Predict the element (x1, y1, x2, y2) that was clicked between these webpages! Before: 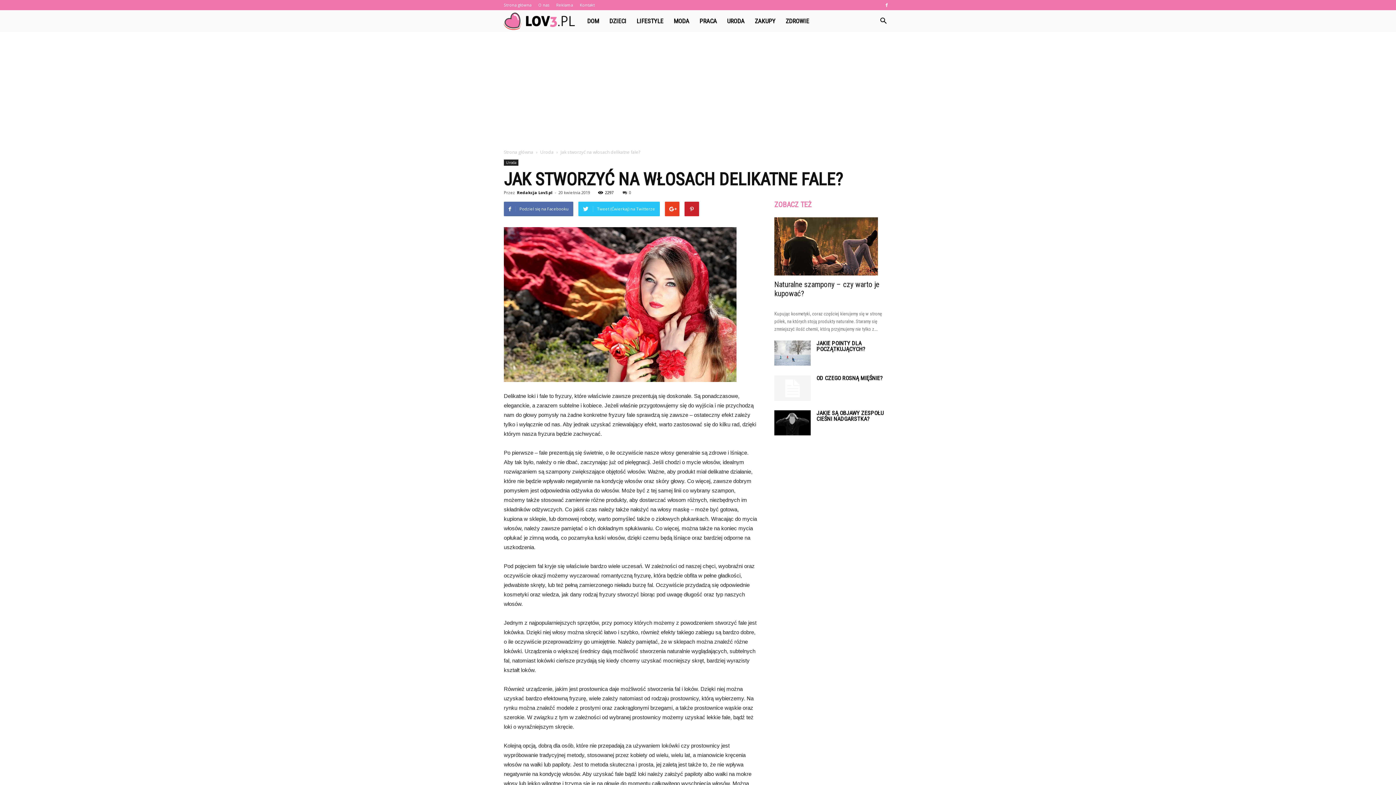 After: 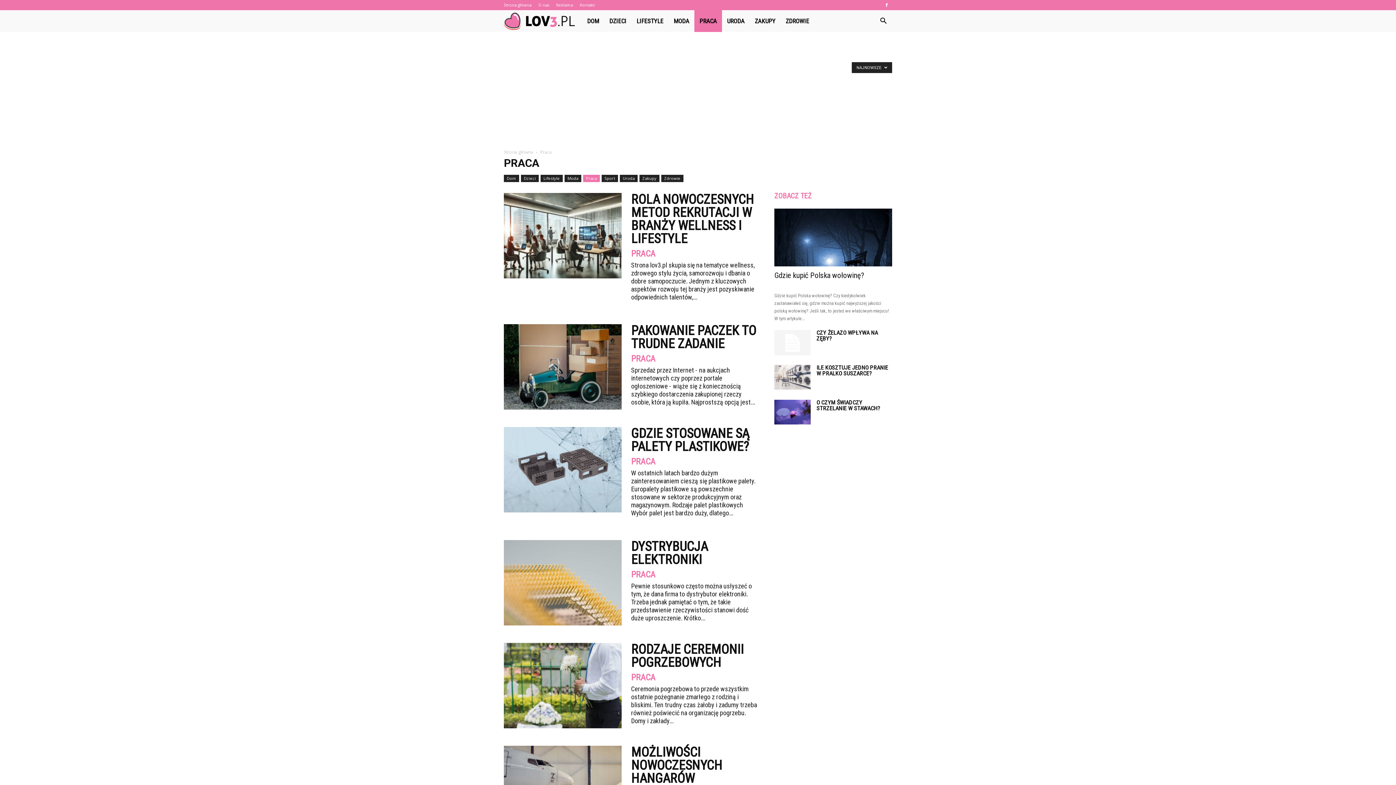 Action: label: PRACA bbox: (694, 10, 722, 32)